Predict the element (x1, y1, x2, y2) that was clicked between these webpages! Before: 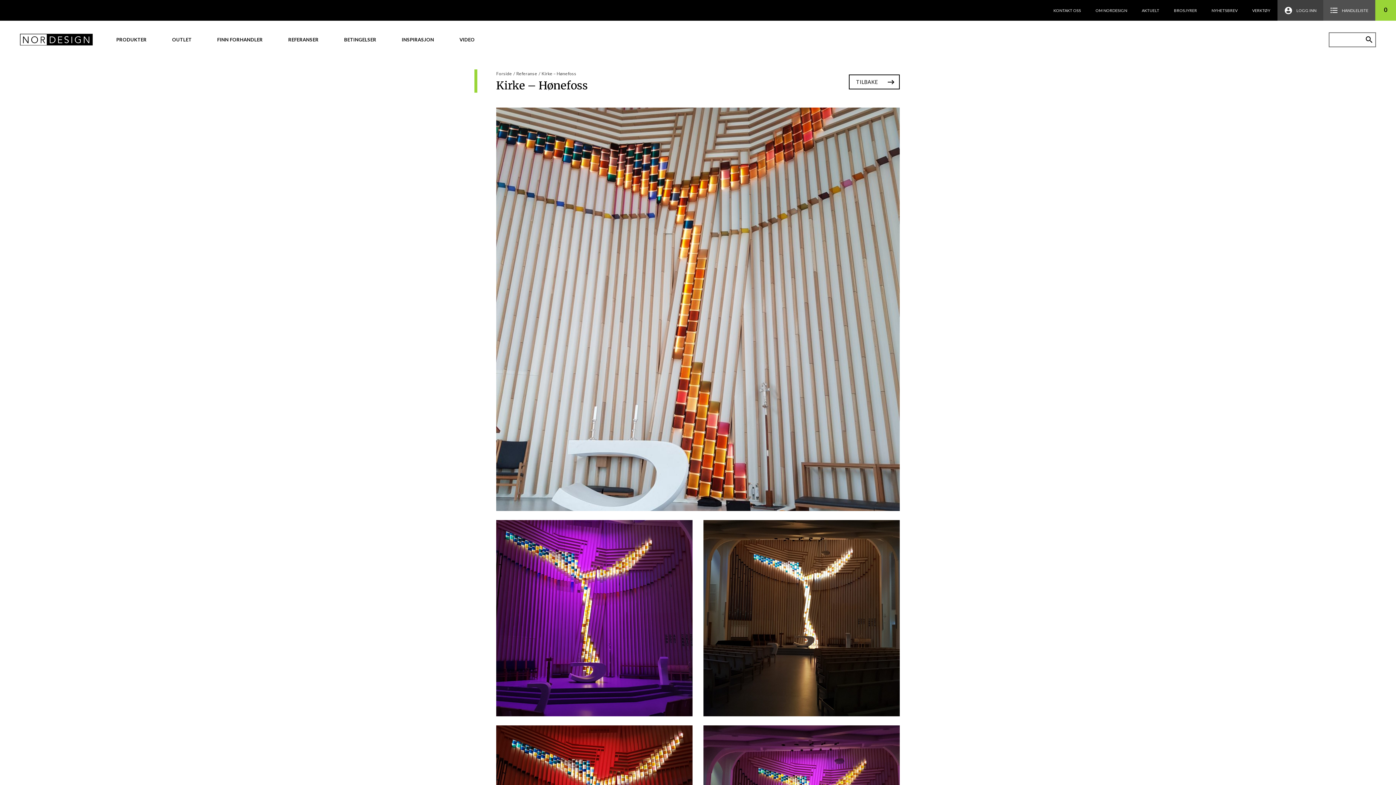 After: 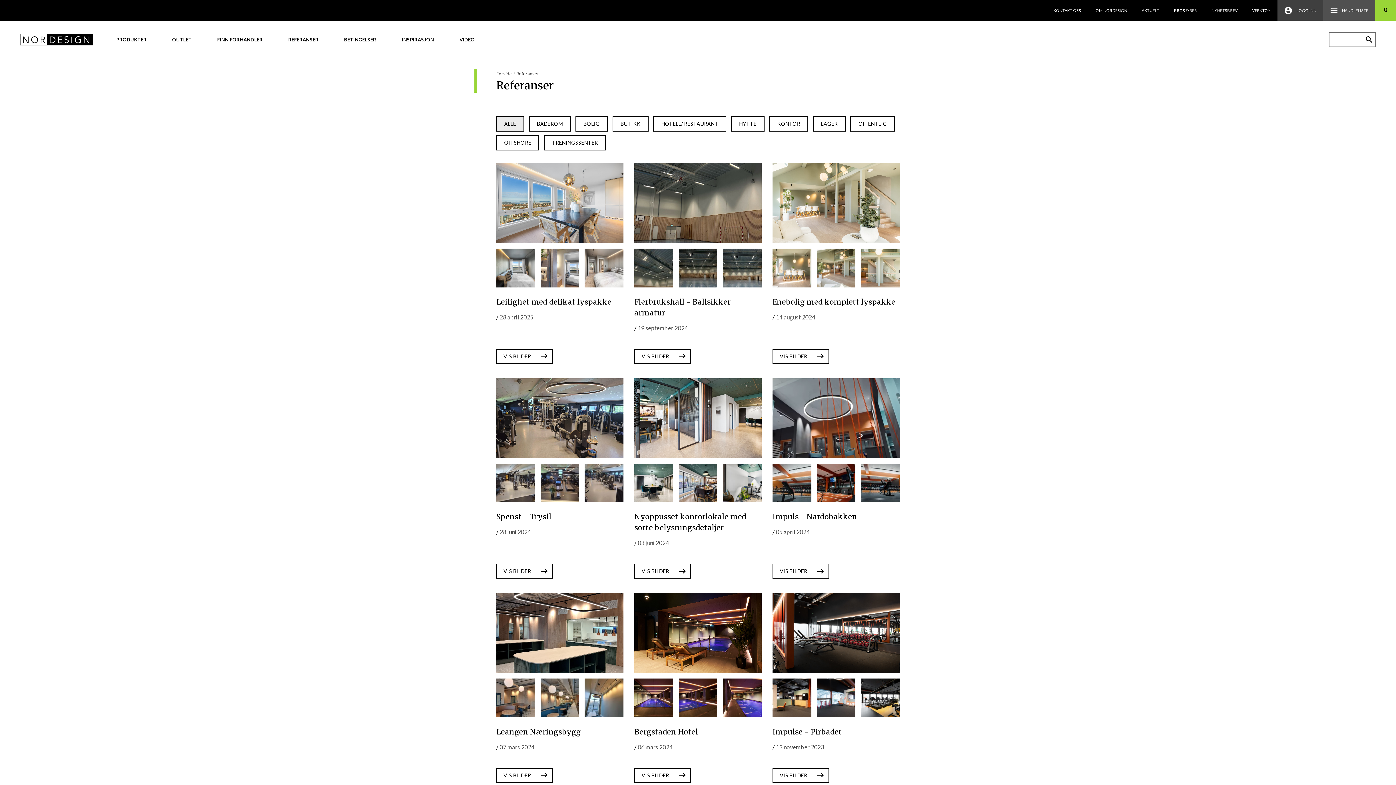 Action: label: REFERANSER bbox: (282, 31, 324, 47)